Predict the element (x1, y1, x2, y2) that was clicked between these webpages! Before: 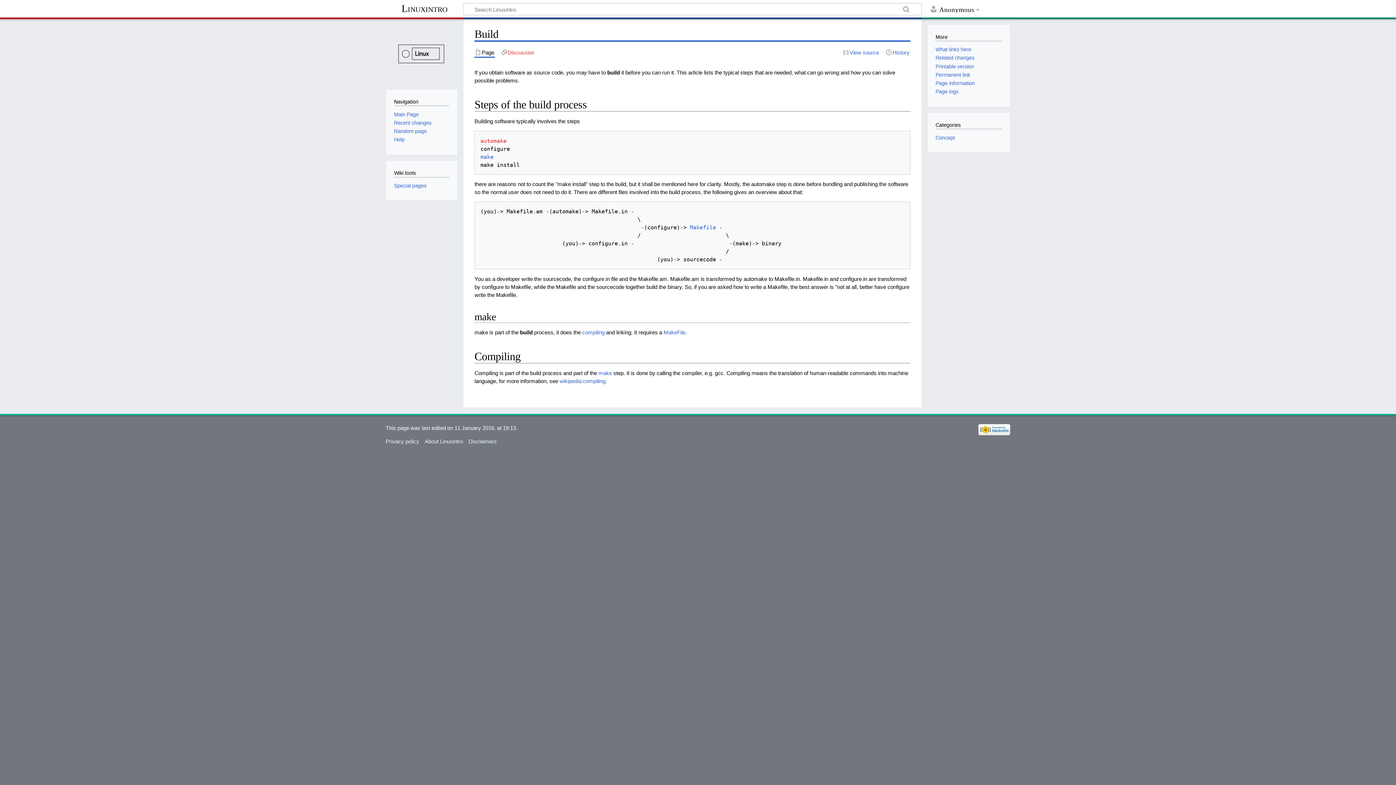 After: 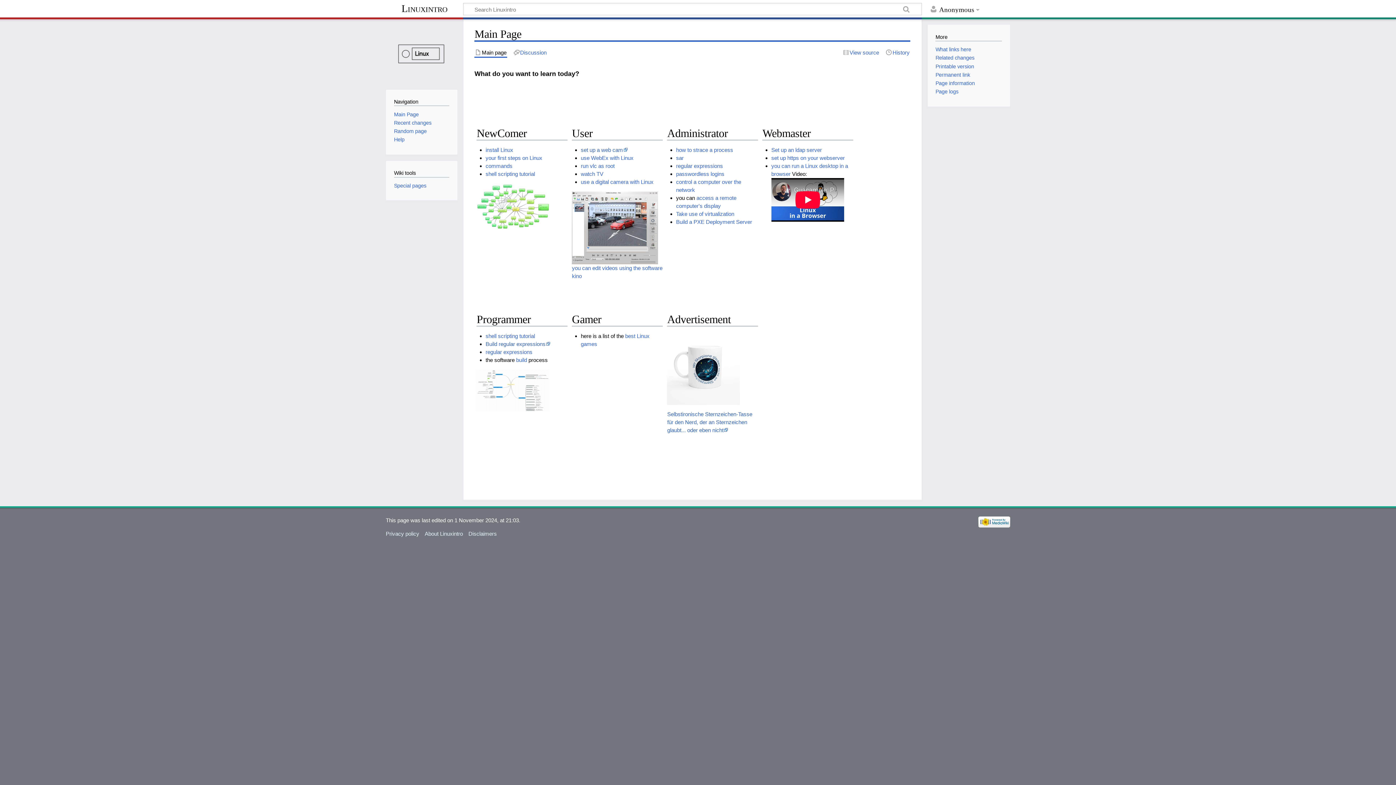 Action: bbox: (385, 2, 463, 16) label: Linuxintro